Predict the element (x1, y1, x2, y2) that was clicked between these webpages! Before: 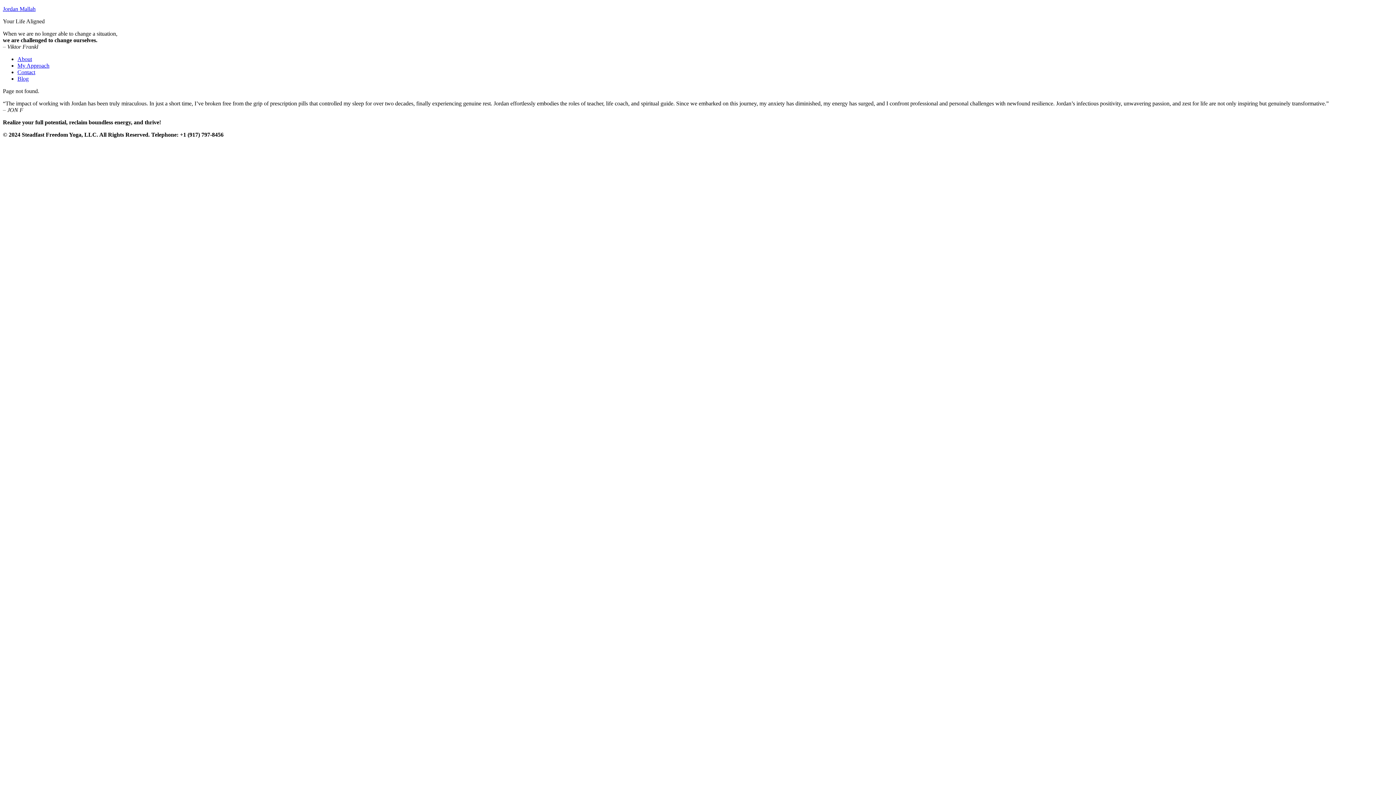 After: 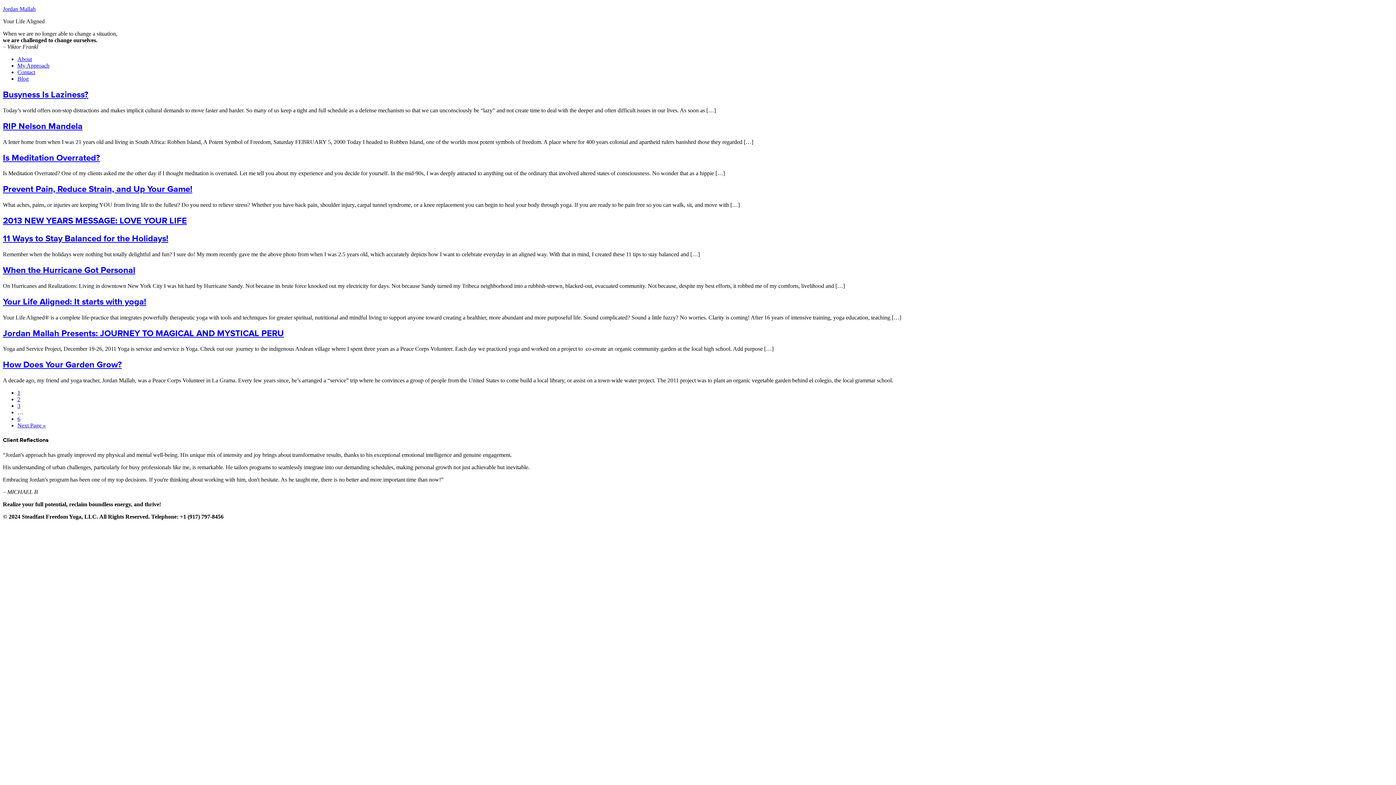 Action: bbox: (17, 75, 28, 81) label: Blog